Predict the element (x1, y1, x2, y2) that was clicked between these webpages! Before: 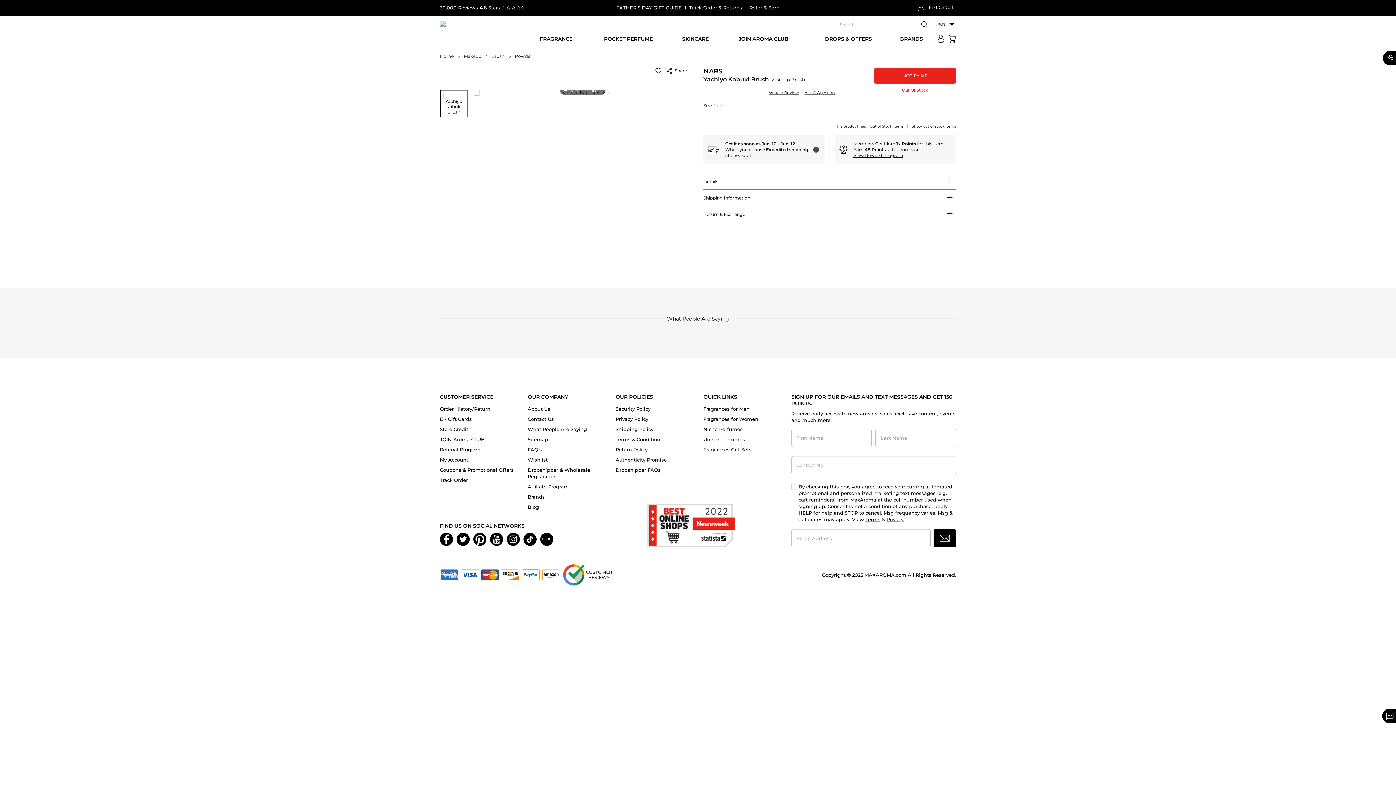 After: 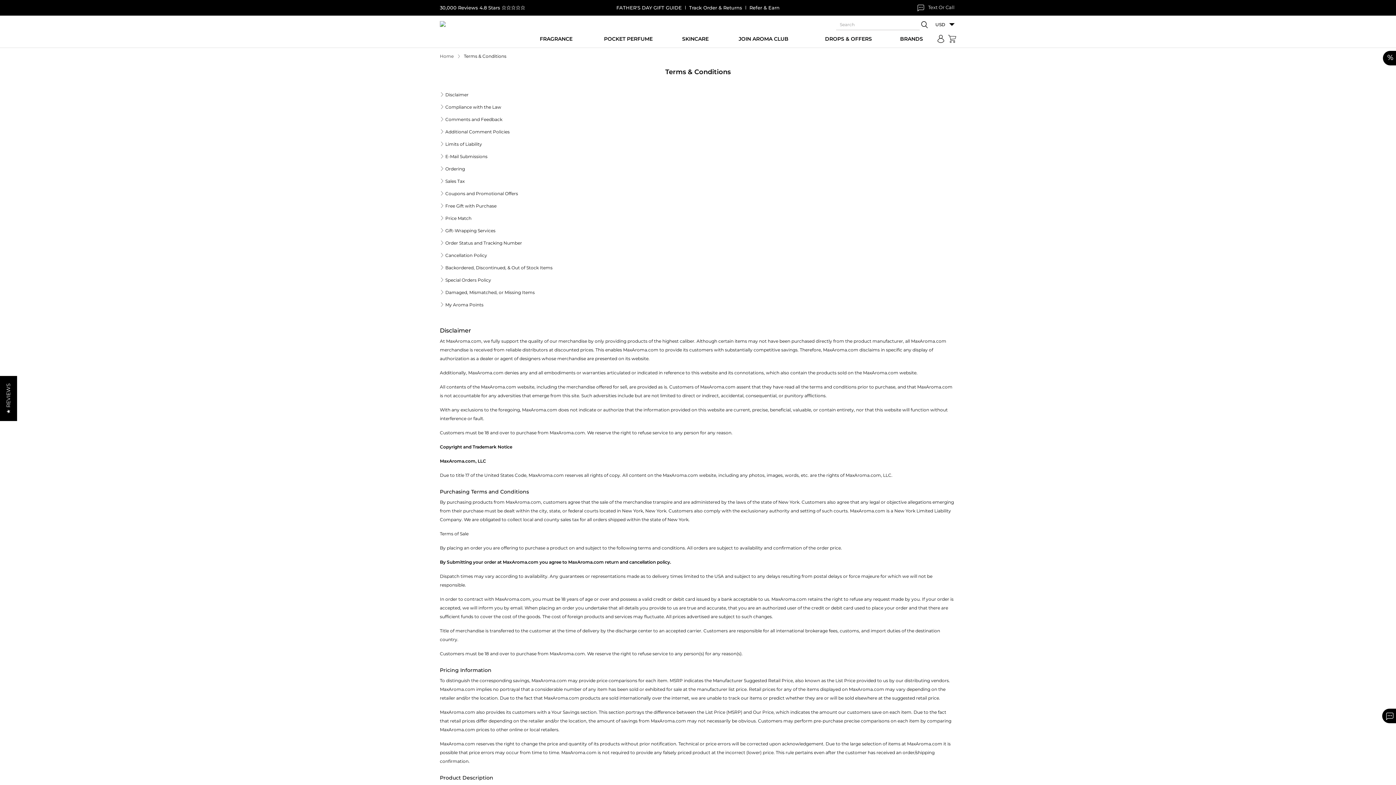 Action: bbox: (615, 436, 660, 442) label: Terms & Condition